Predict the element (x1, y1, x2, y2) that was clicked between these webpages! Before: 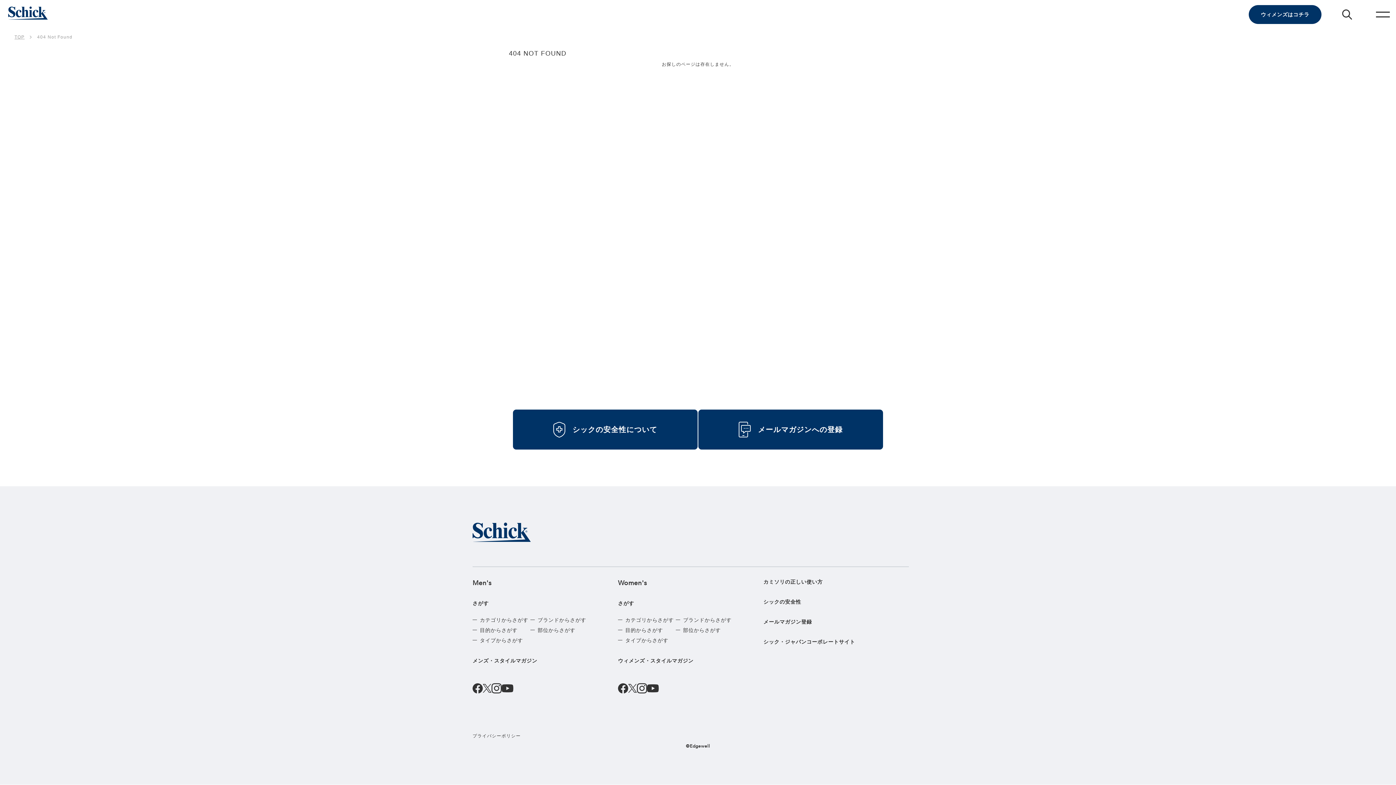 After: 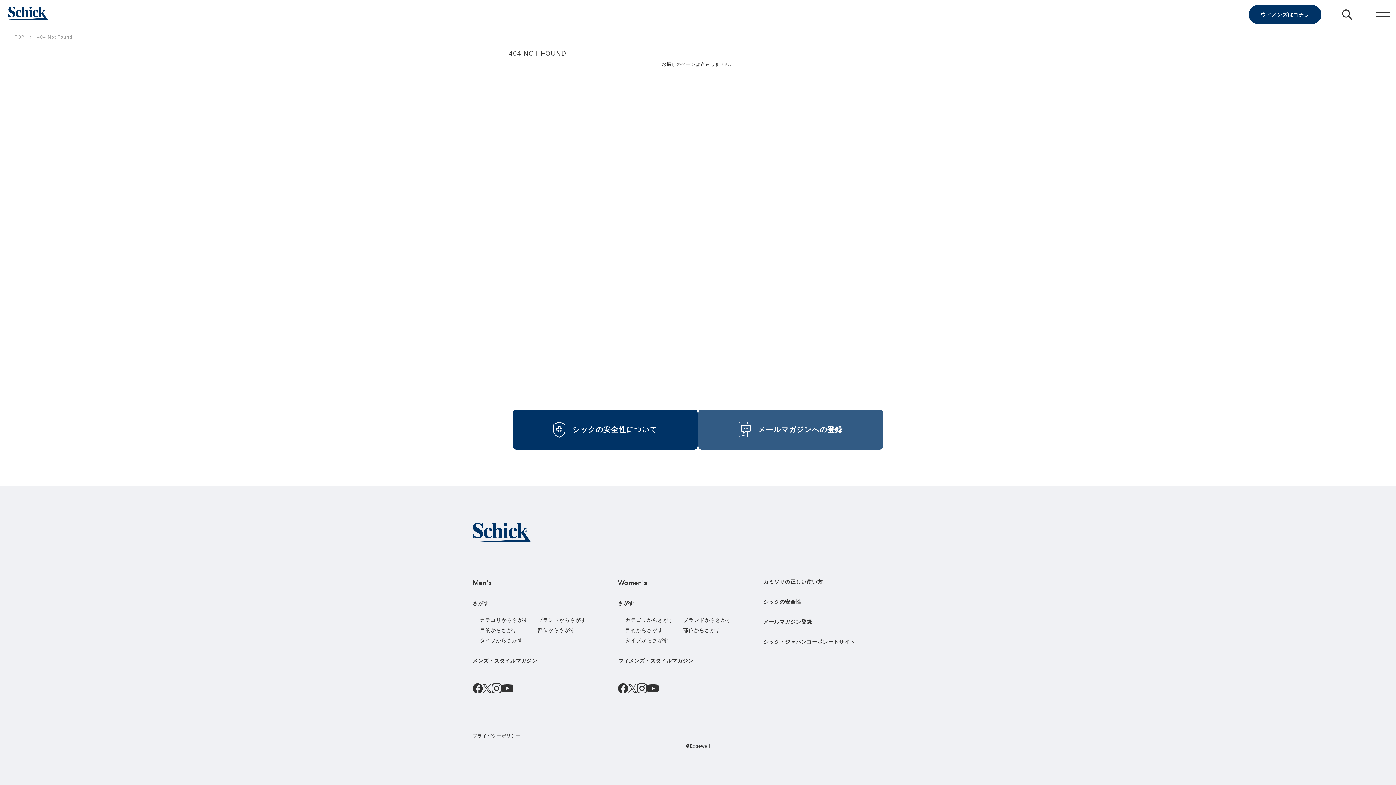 Action: label: メールマガジンへの登録 bbox: (698, 409, 883, 450)